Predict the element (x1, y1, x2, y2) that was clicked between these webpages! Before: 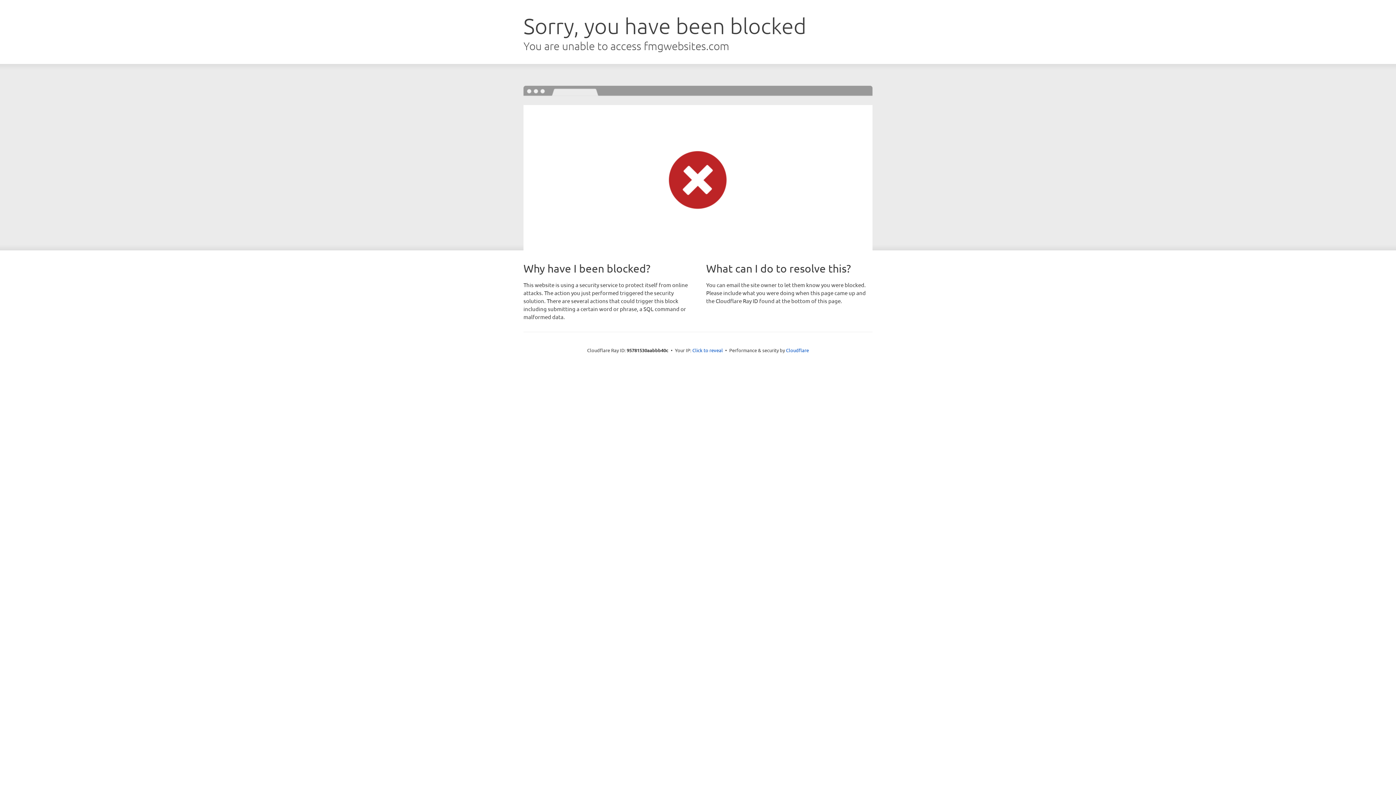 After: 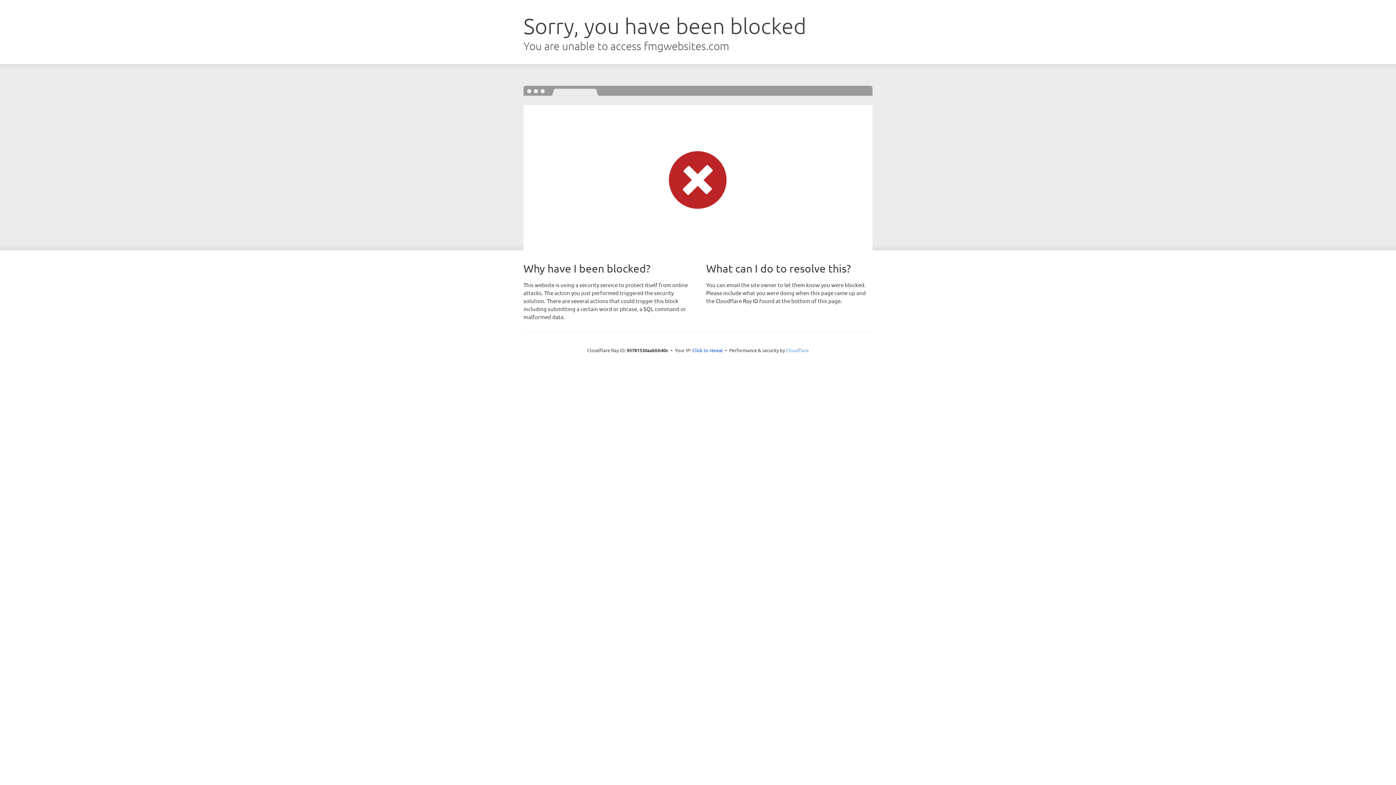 Action: bbox: (786, 347, 809, 353) label: Cloudflare